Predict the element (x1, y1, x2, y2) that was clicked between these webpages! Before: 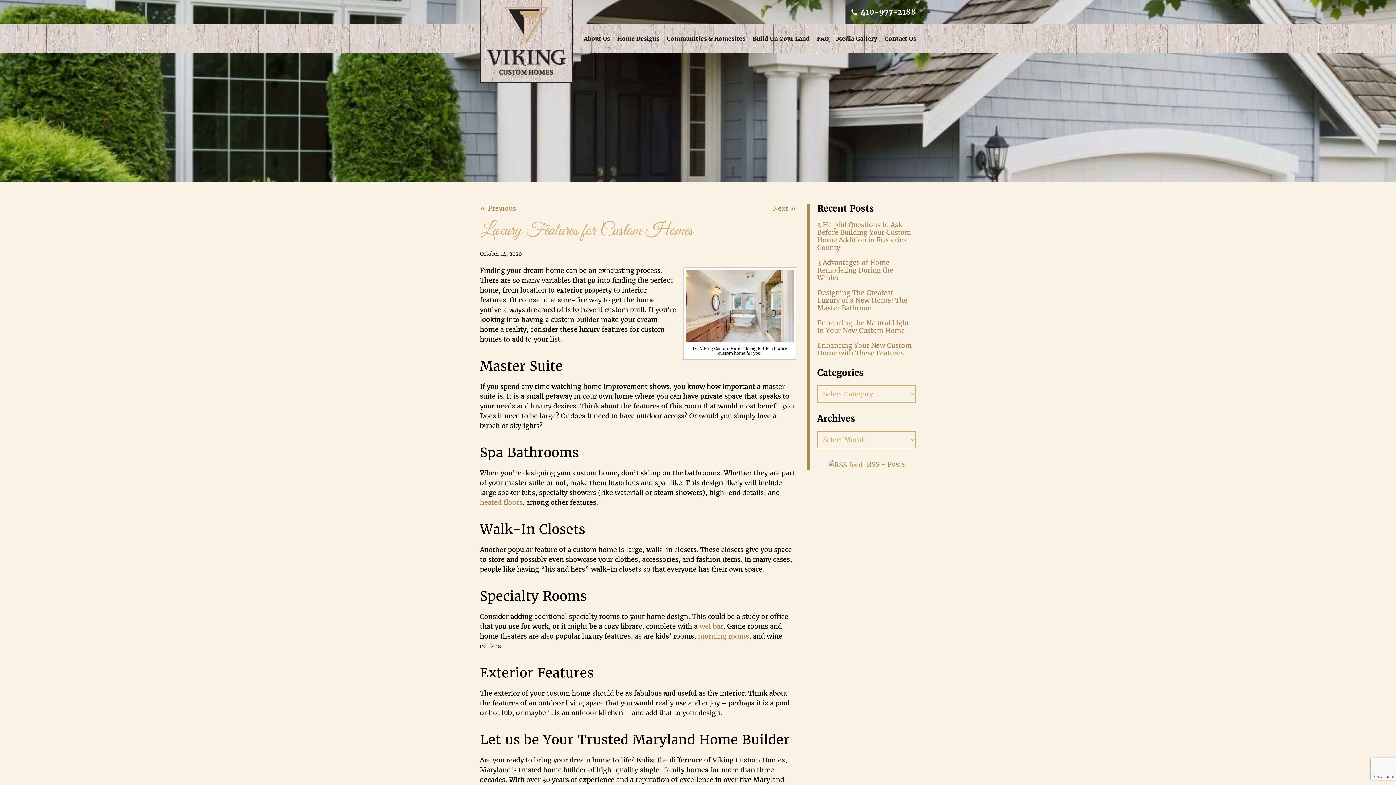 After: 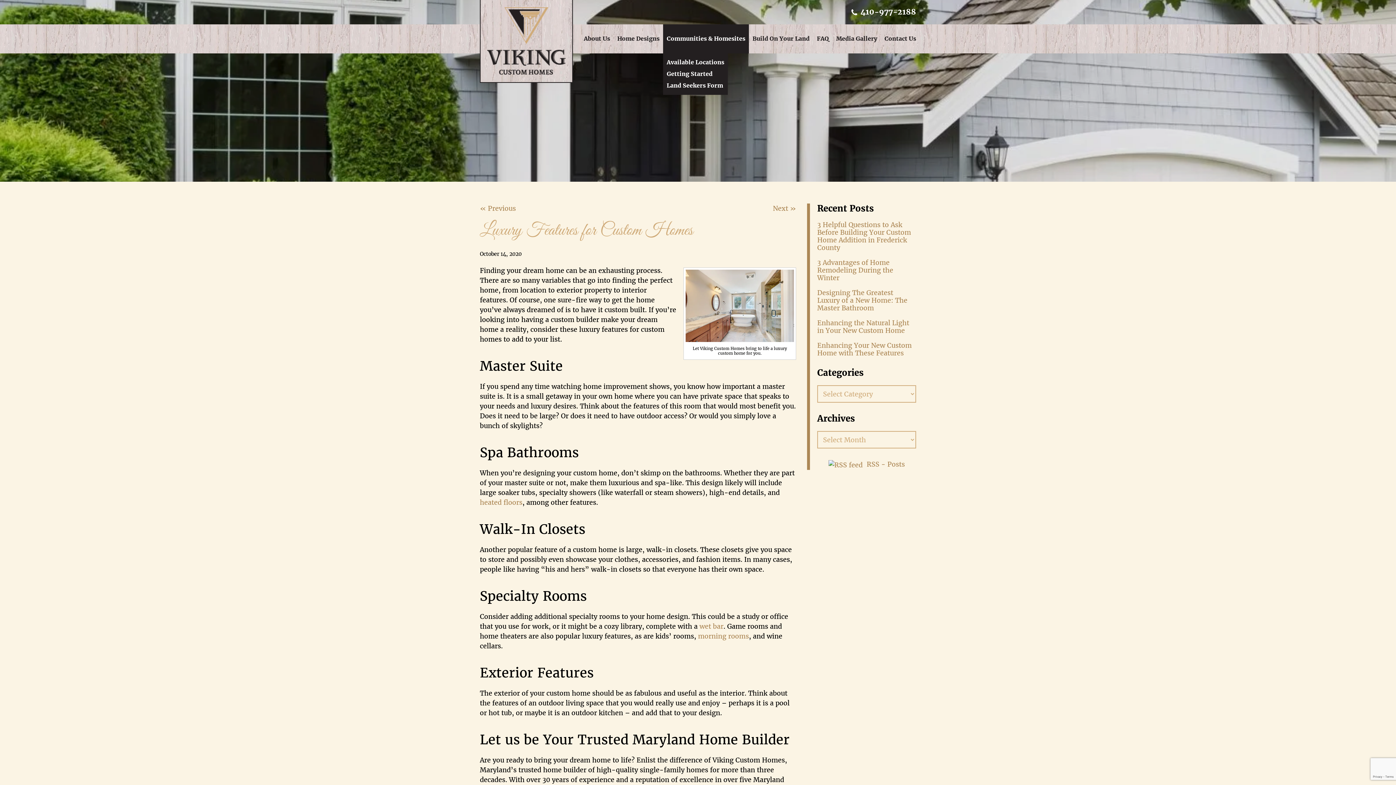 Action: bbox: (663, 24, 749, 53) label: Communities & Homesites